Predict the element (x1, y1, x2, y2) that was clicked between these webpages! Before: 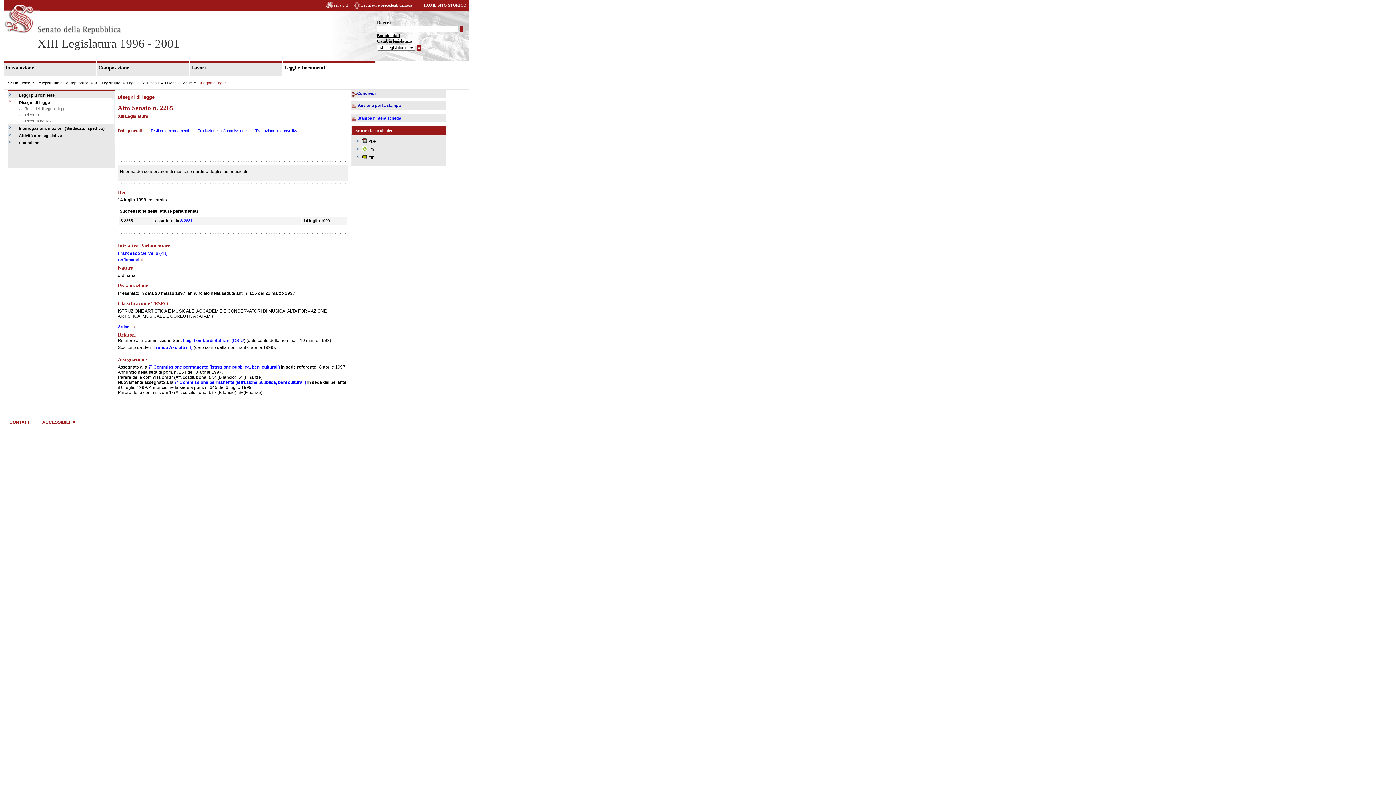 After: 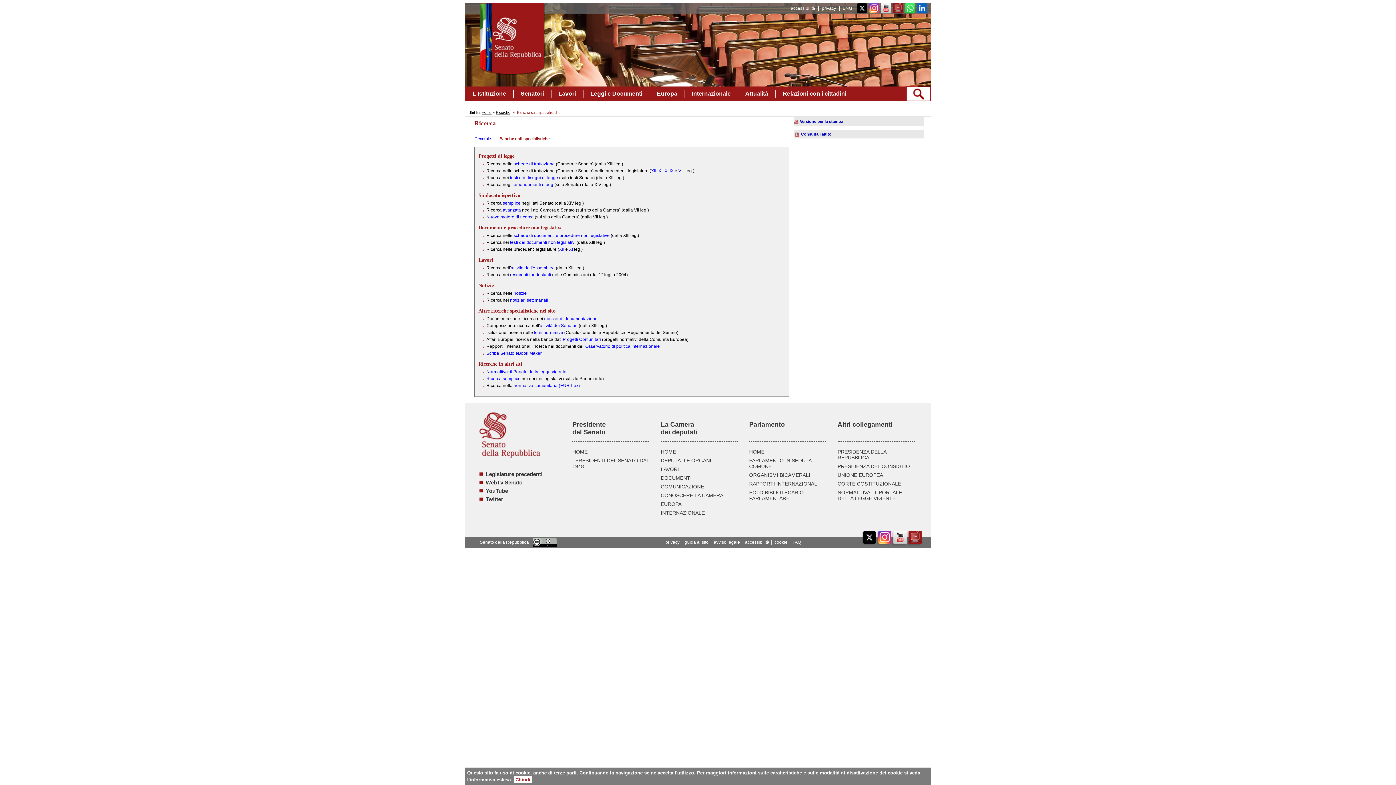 Action: label: Banche dati bbox: (377, 33, 400, 37)